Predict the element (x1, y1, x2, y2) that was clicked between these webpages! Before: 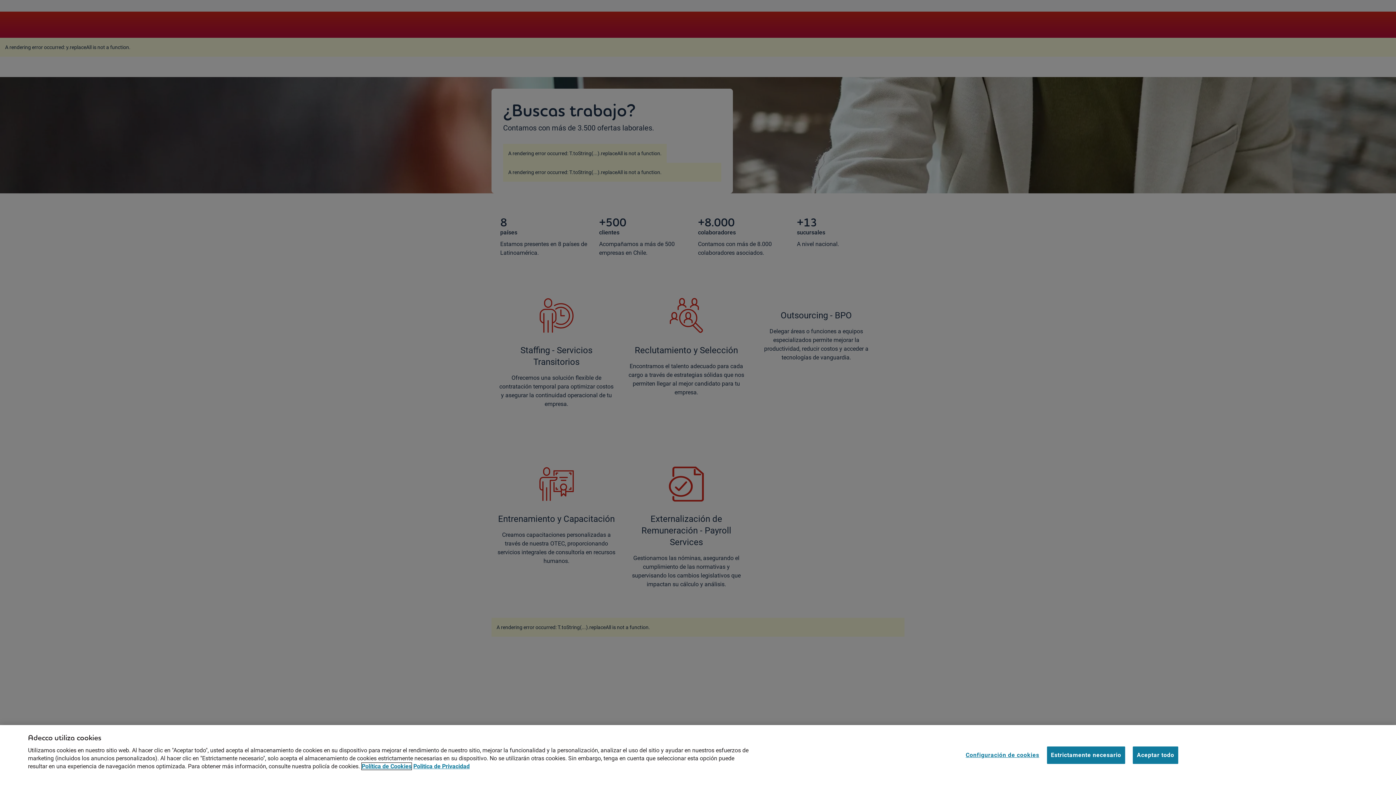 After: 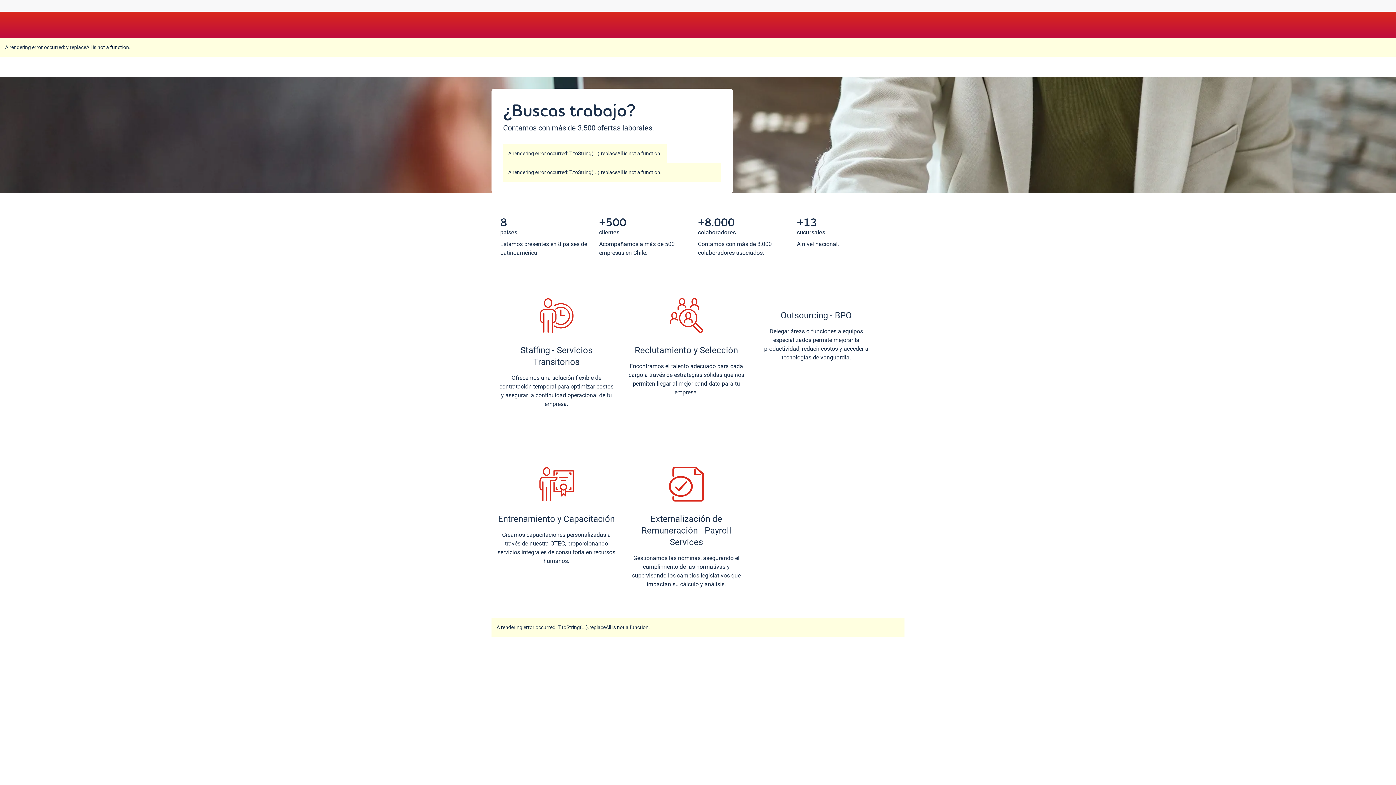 Action: label: Aceptar todo bbox: (1133, 746, 1178, 764)